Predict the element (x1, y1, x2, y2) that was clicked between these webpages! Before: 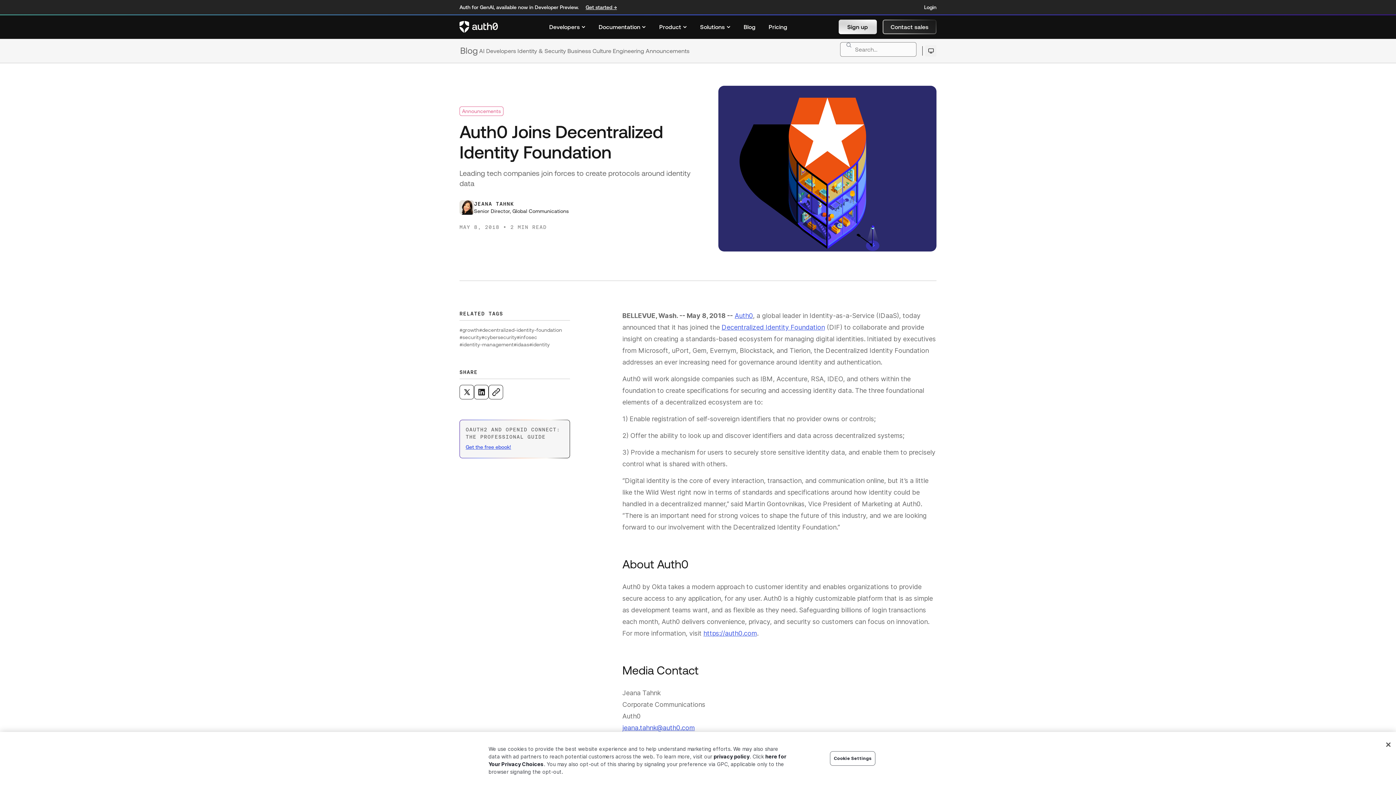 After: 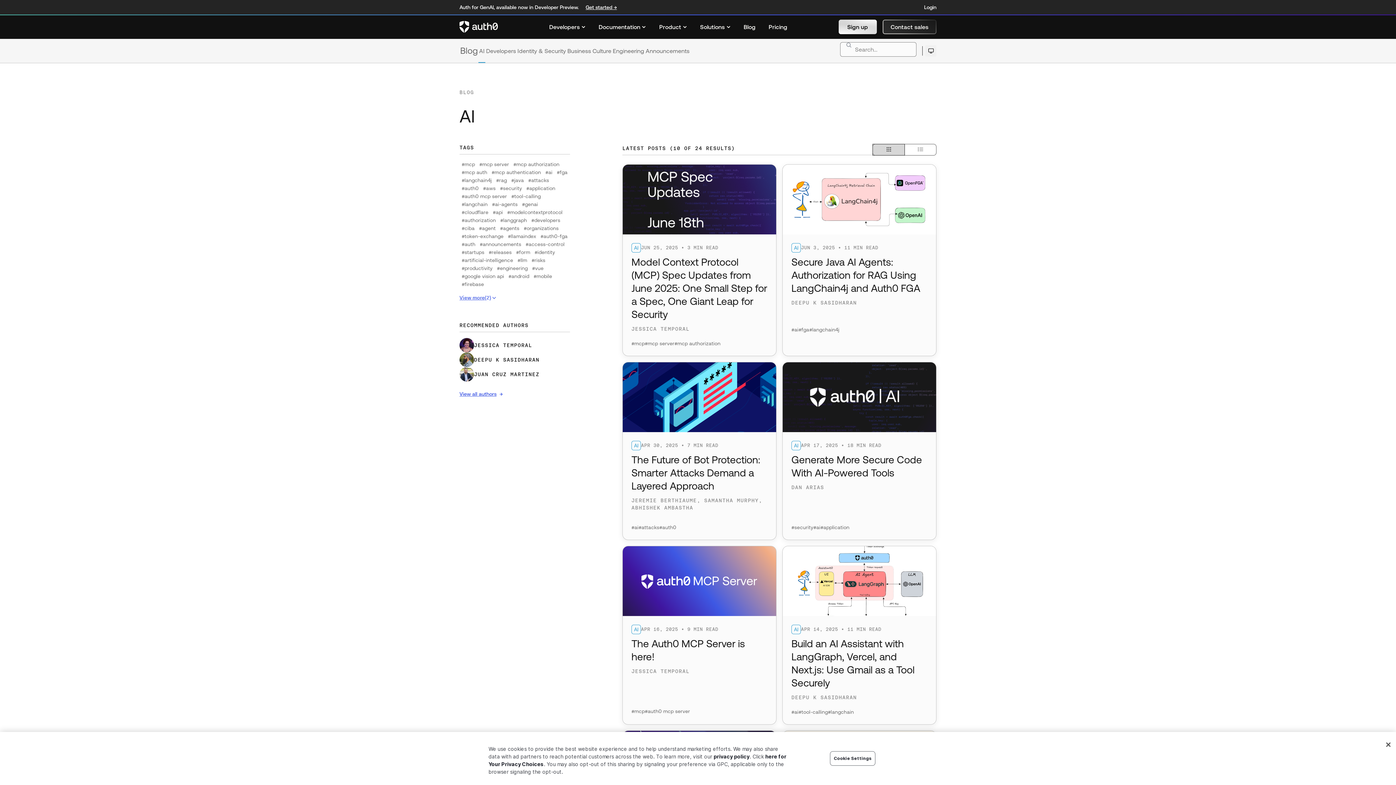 Action: label: AI bbox: (478, 38, 485, 62)